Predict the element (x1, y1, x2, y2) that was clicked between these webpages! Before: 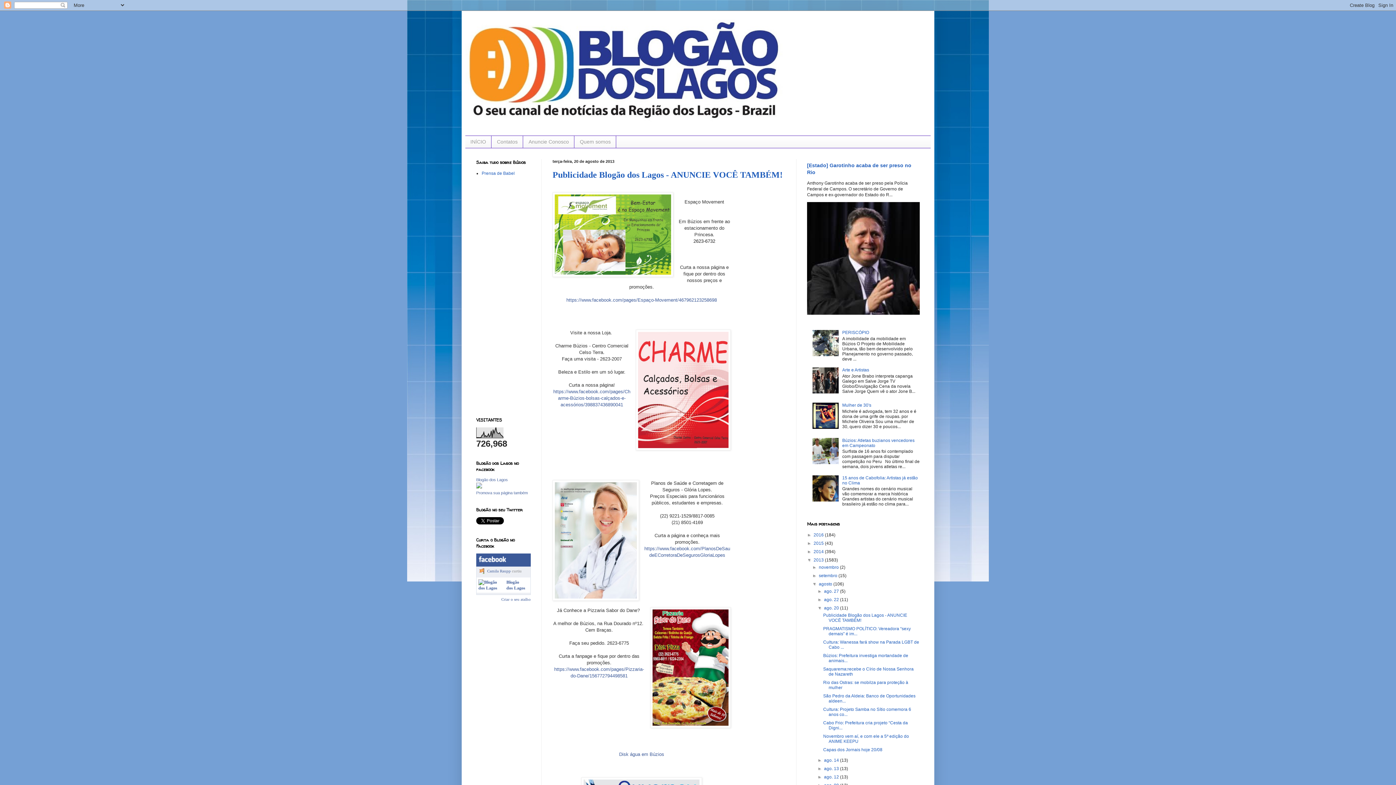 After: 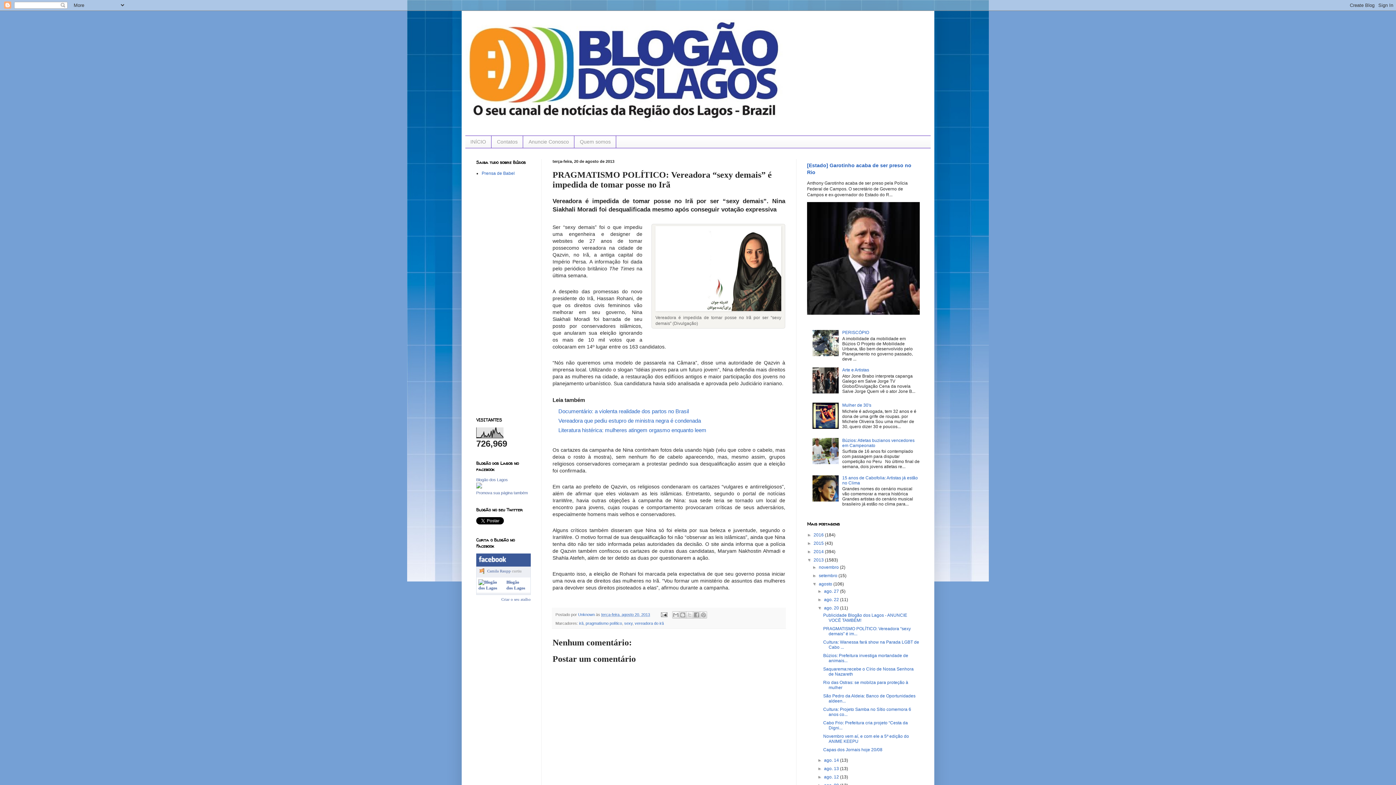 Action: bbox: (823, 626, 911, 636) label: PRAGMATISMO POLÍTICO: Vereadora “sexy demais” é im...